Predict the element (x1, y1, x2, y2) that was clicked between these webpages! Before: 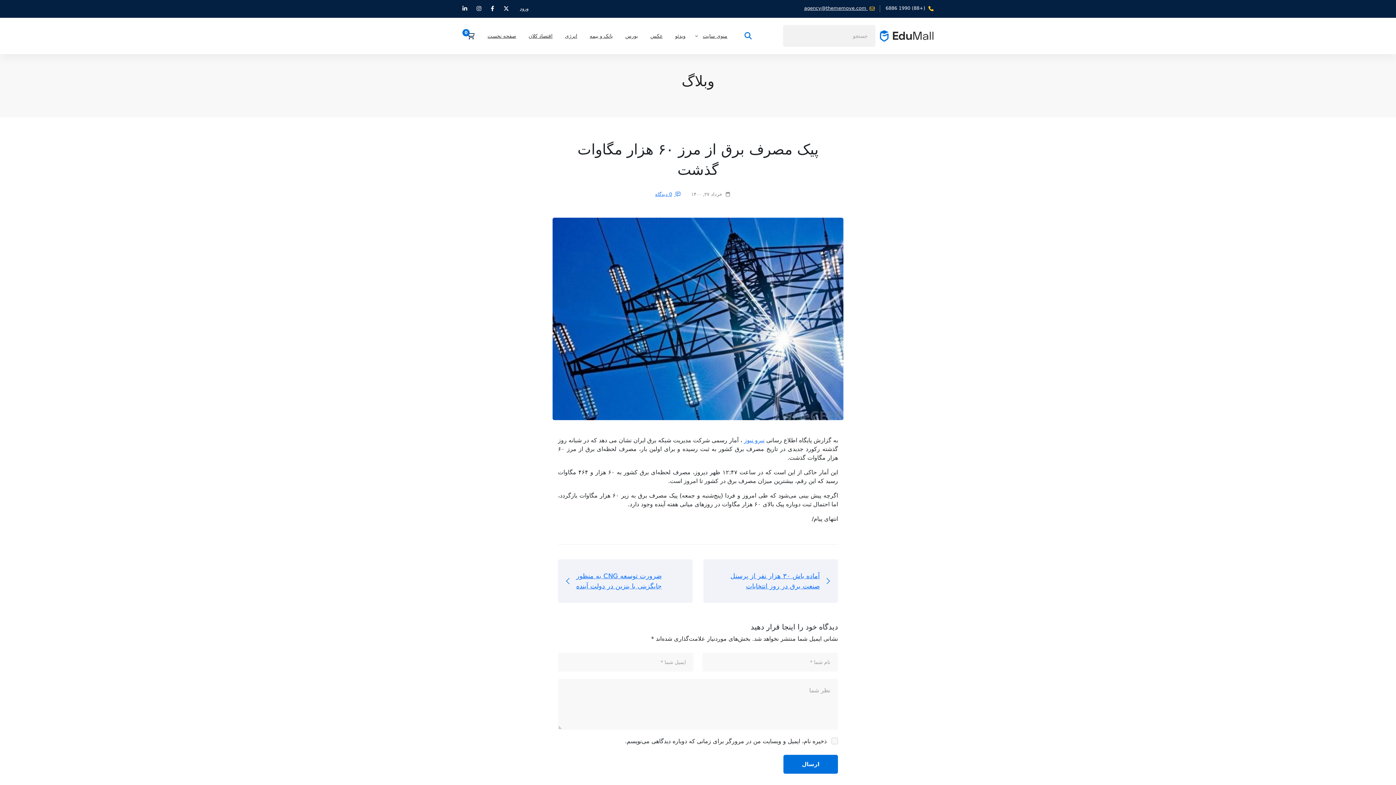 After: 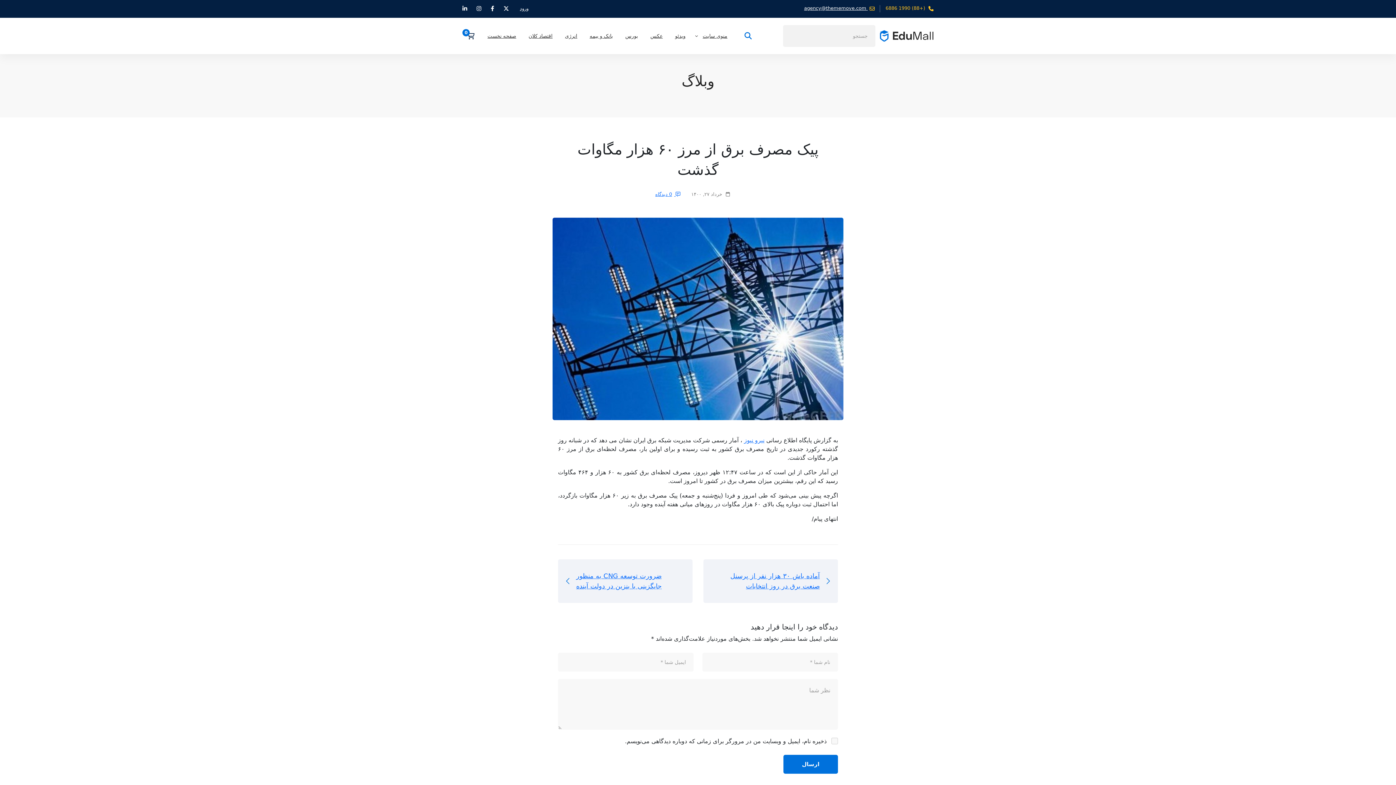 Action: label:  (+88) 1990 6886 bbox: (885, 5, 933, 11)